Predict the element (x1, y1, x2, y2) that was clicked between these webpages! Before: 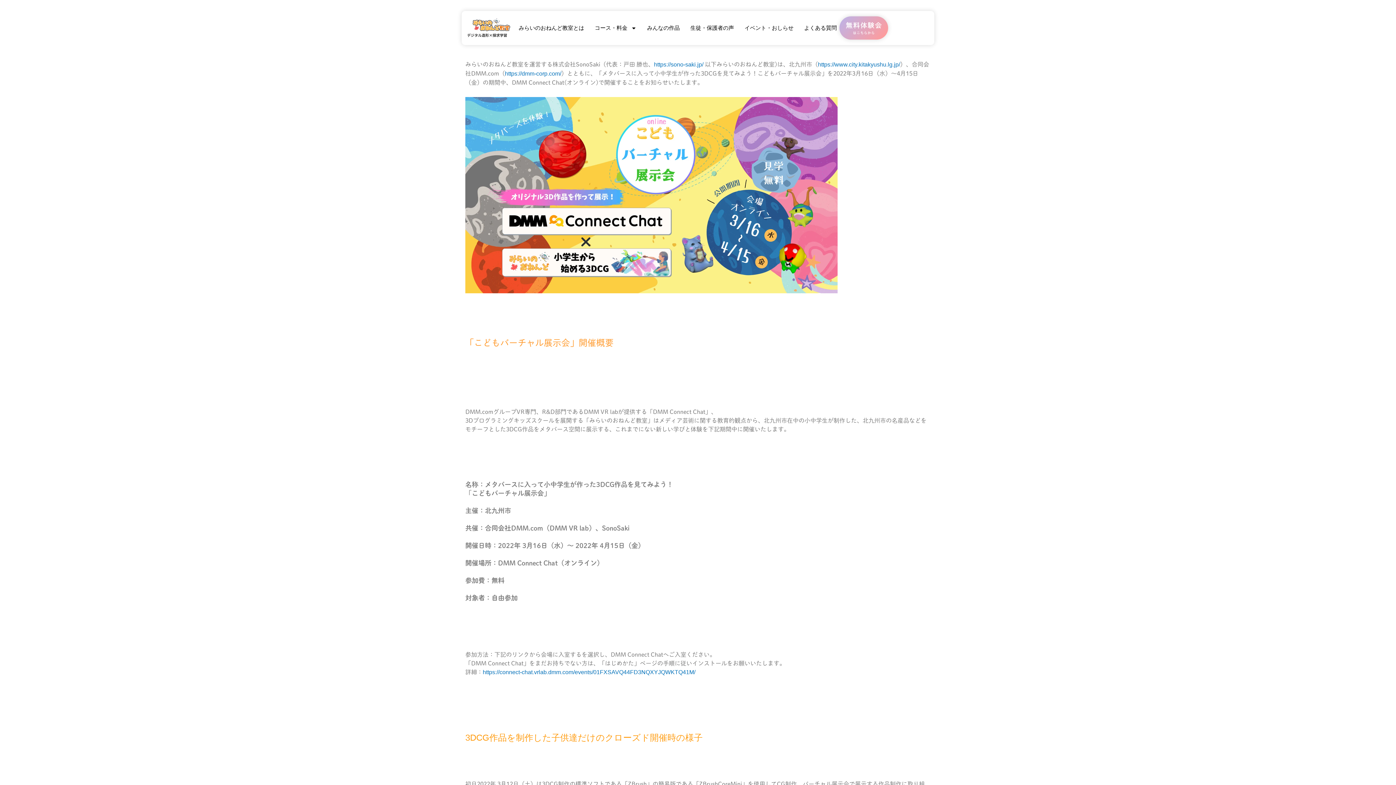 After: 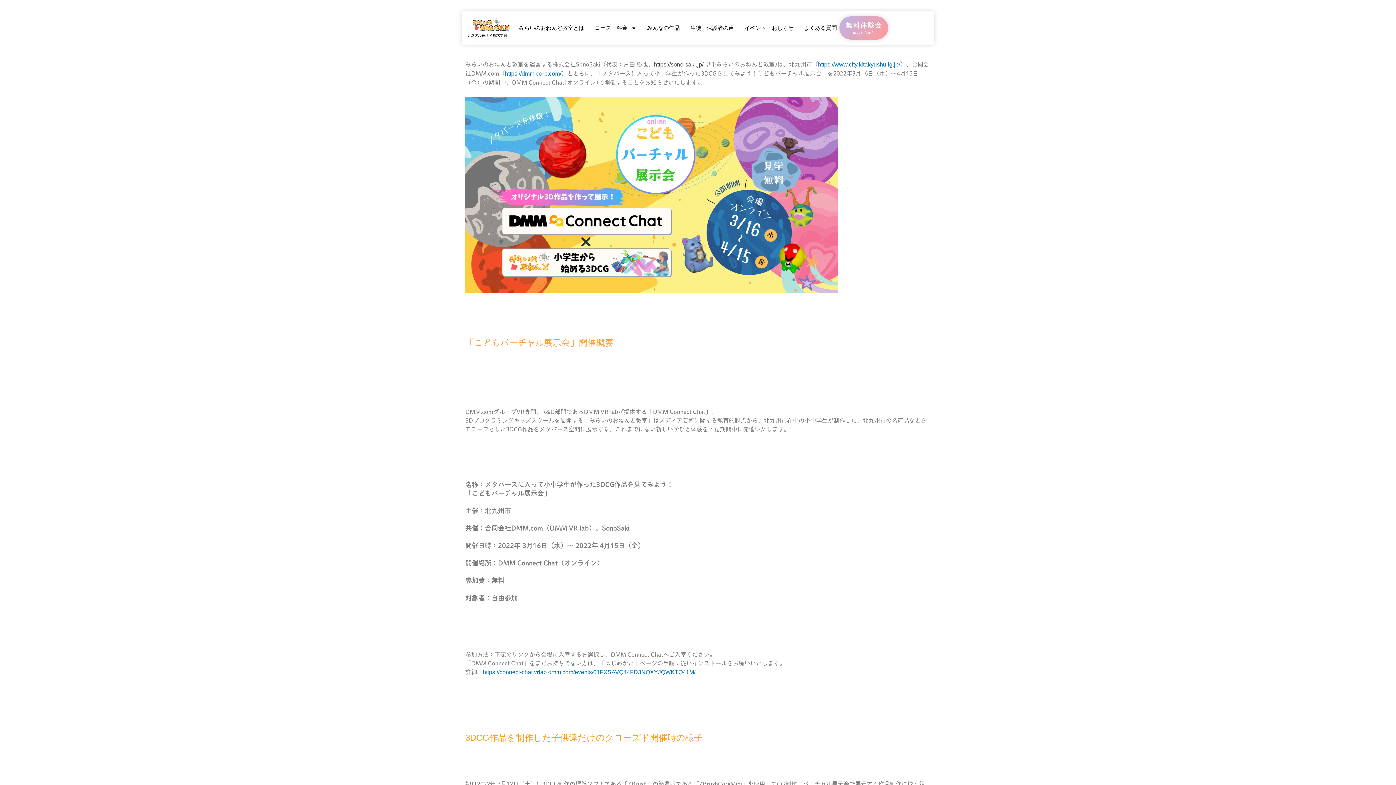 Action: bbox: (654, 61, 703, 67) label: https://sono-saki.jp/